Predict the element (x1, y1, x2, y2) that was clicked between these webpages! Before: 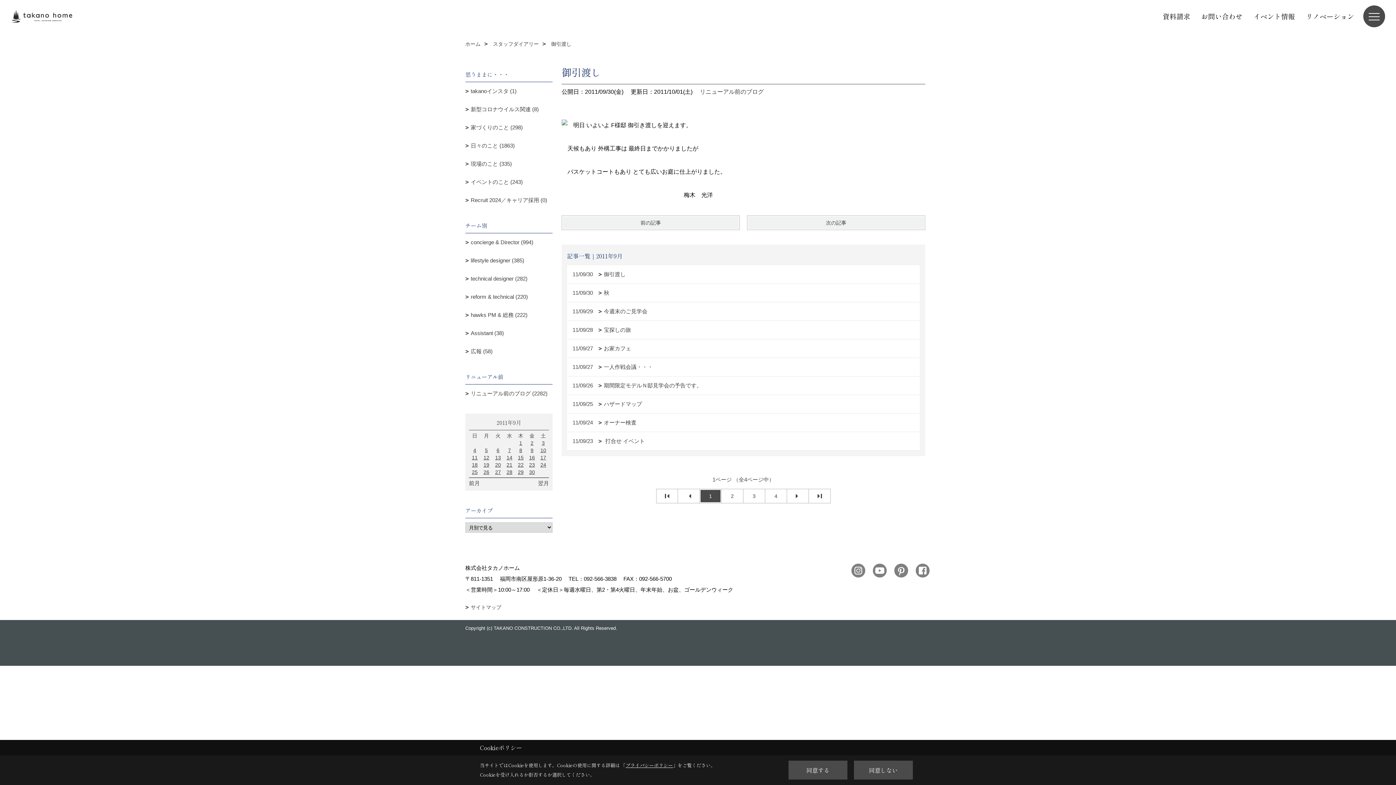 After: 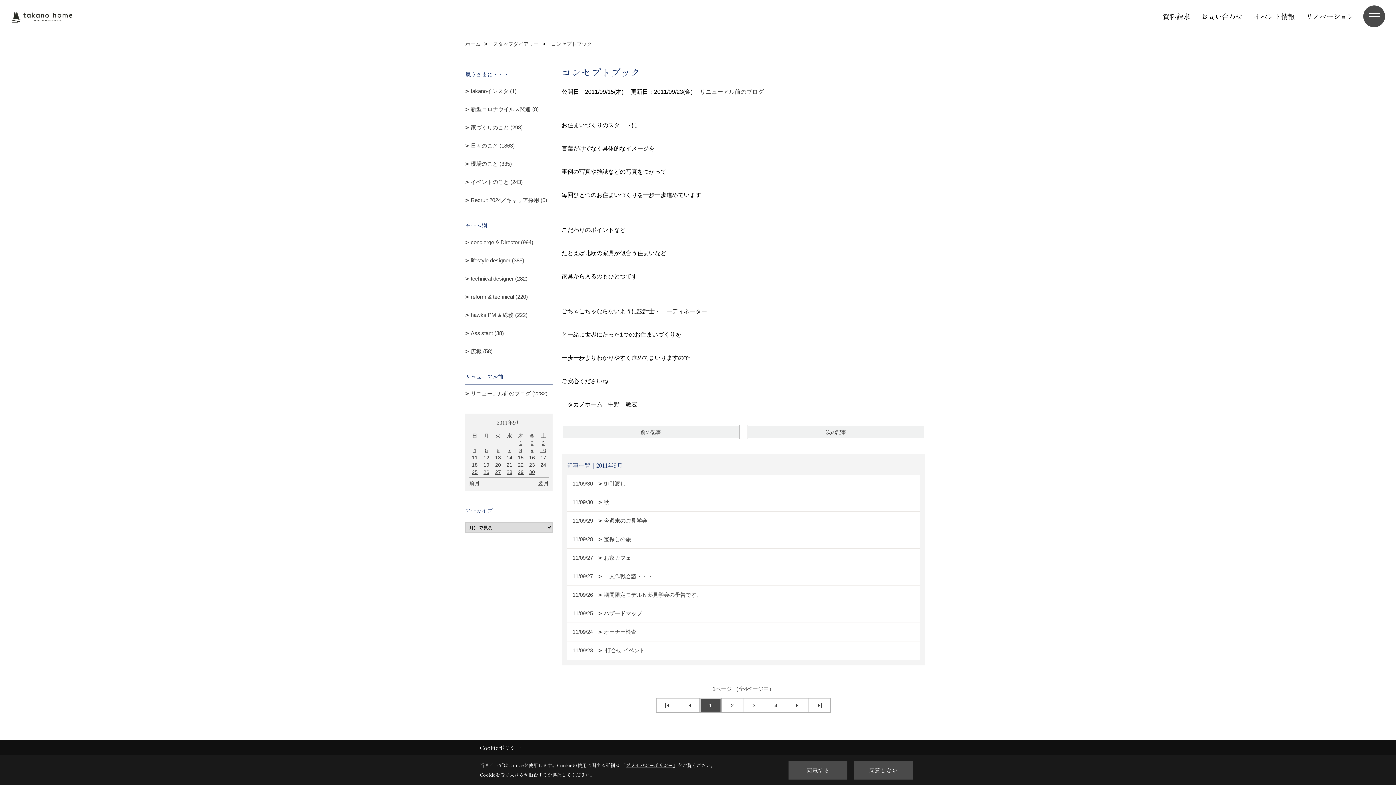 Action: label: 15 bbox: (515, 454, 526, 461)